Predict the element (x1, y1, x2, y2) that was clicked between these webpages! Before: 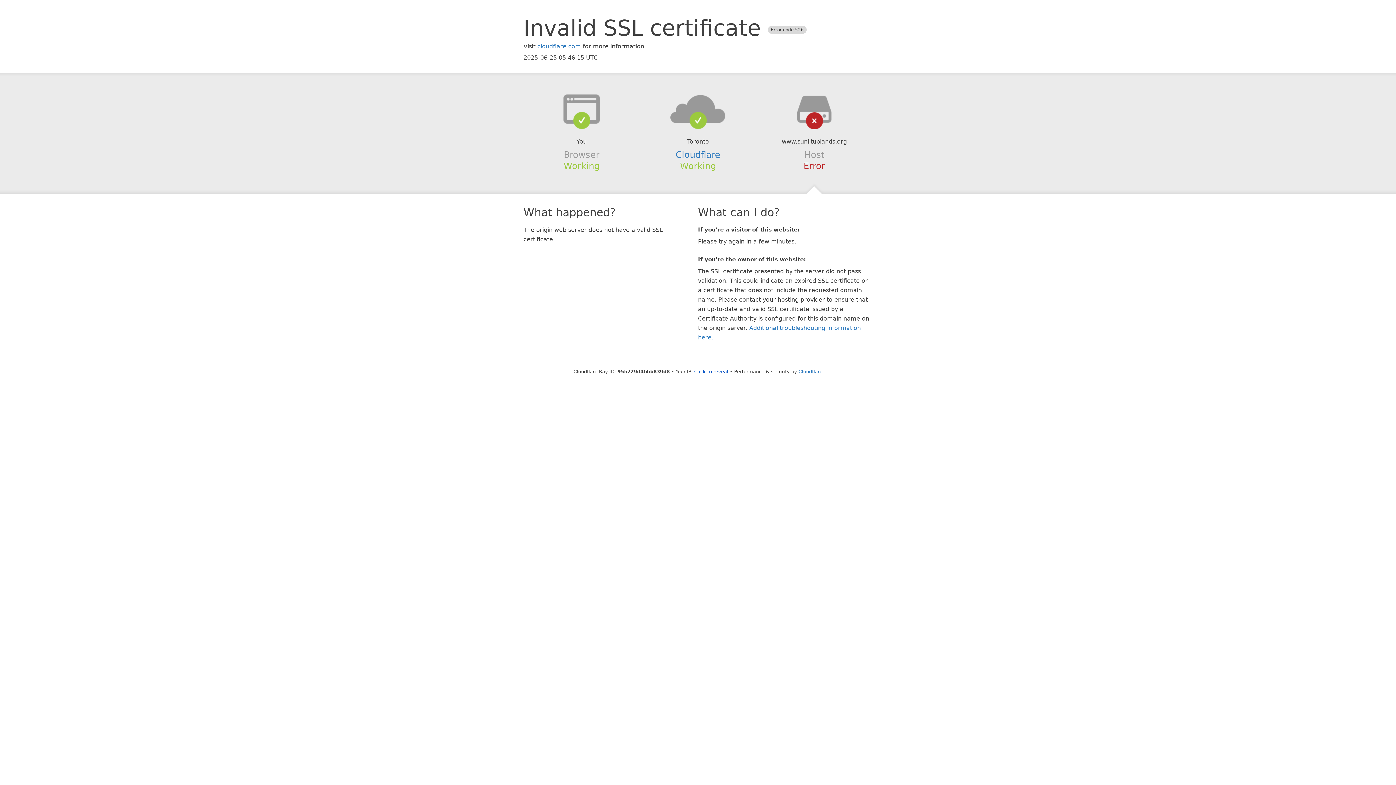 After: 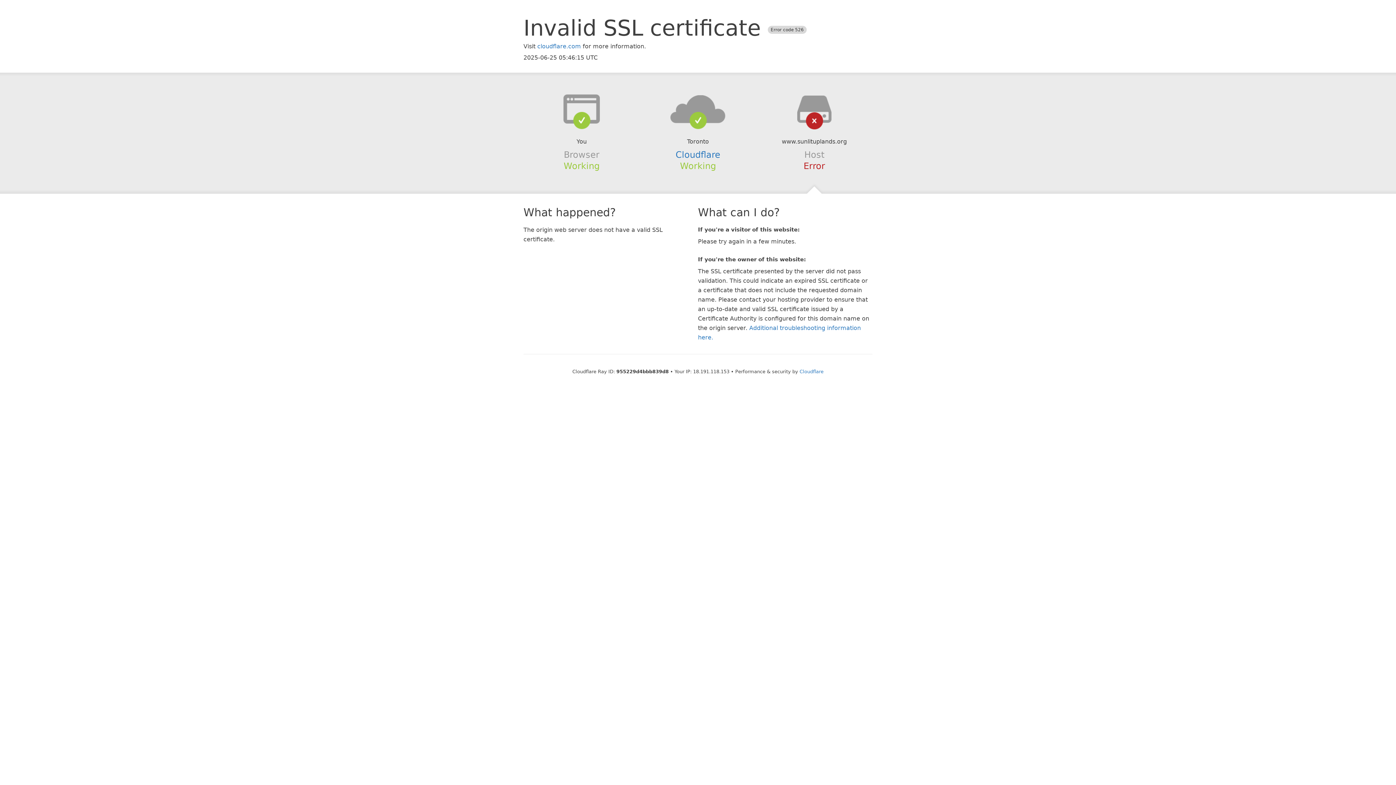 Action: bbox: (694, 368, 728, 374) label: Click to reveal